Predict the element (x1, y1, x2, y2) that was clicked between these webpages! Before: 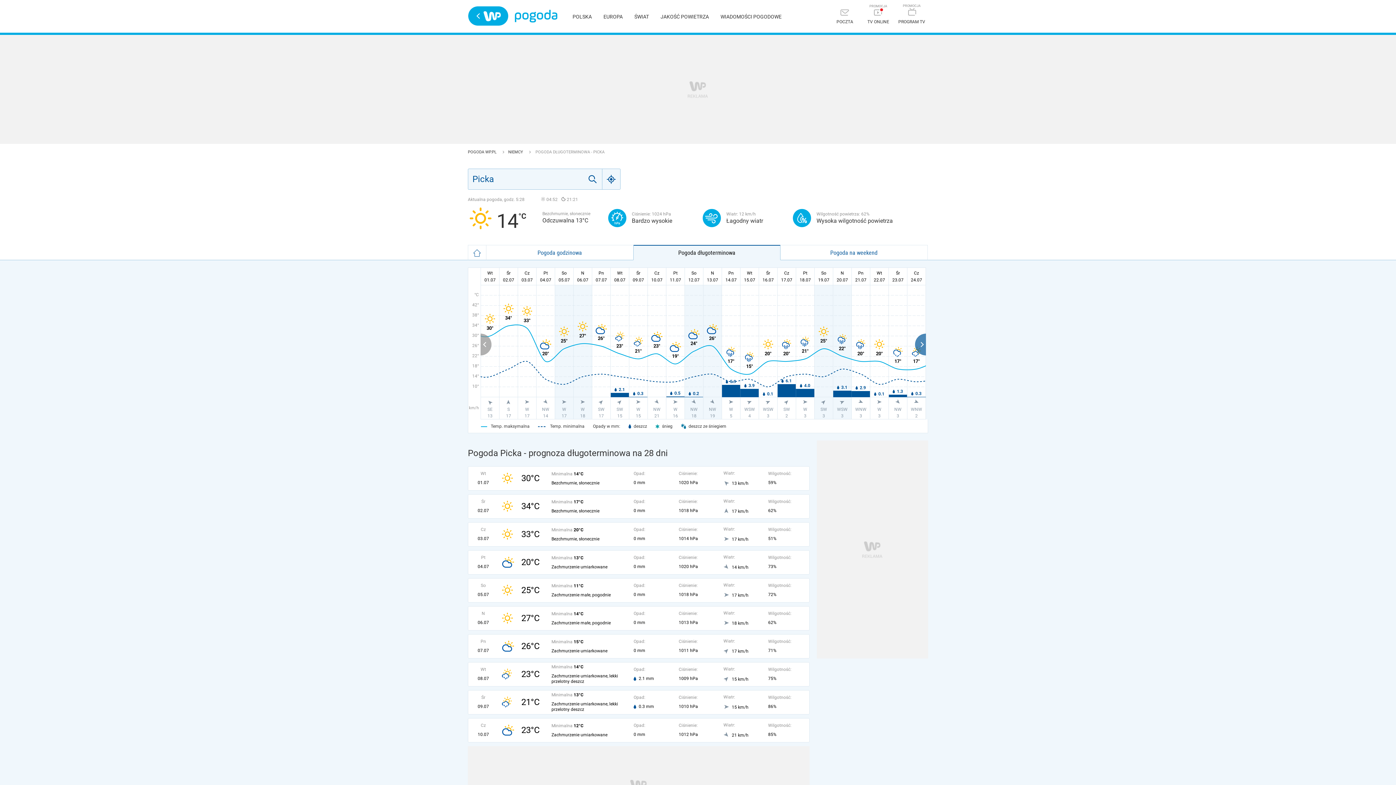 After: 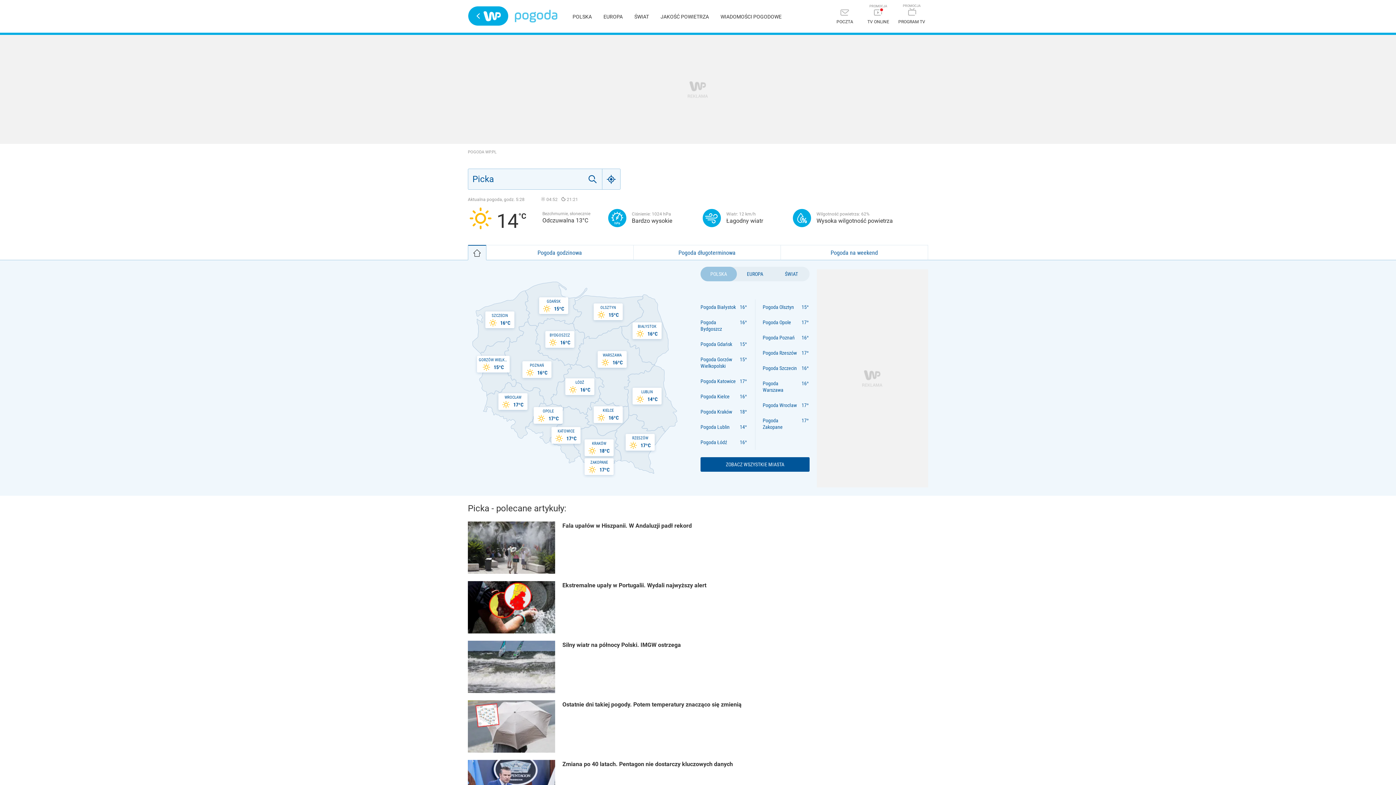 Action: bbox: (514, 9, 557, 22) label: Pogoda